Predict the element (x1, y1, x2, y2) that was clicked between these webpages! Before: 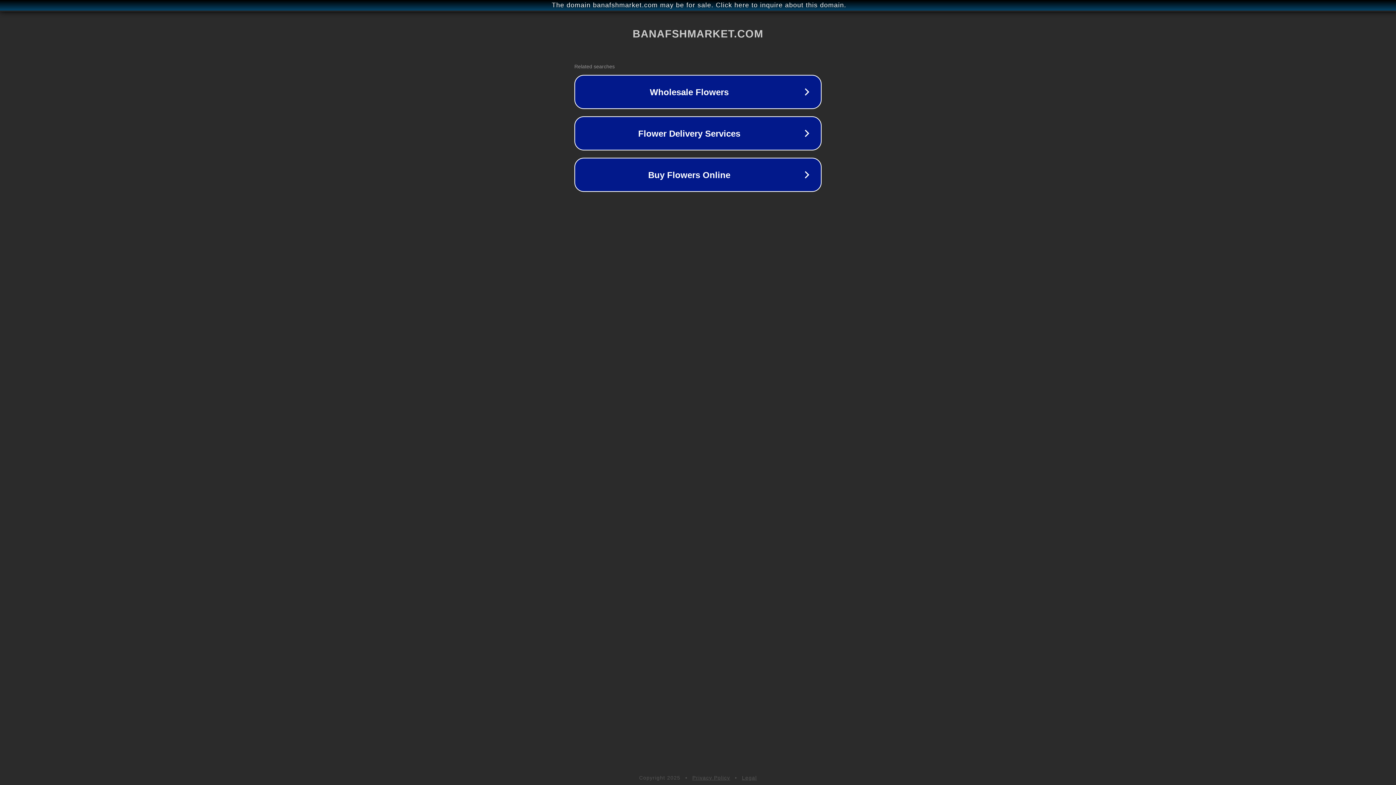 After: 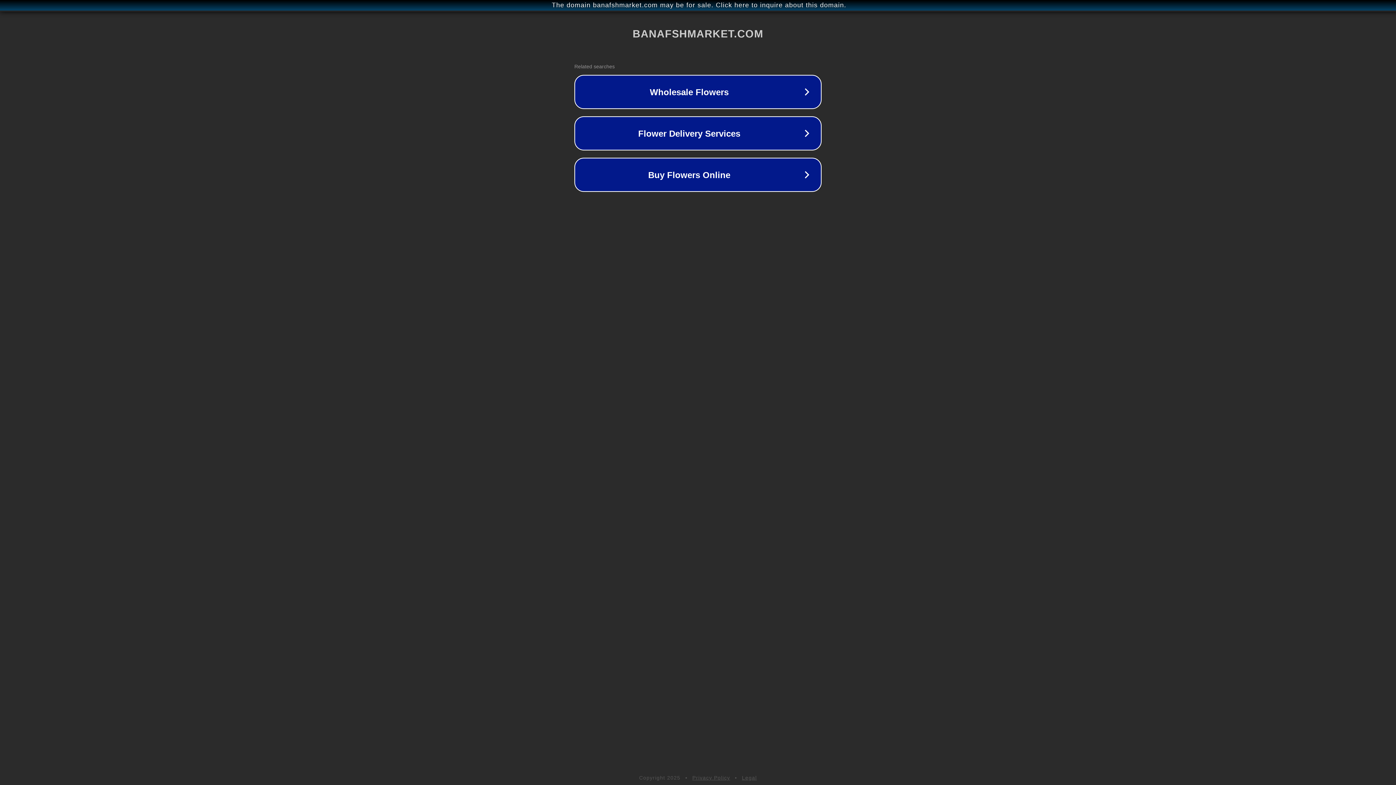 Action: label: Legal bbox: (742, 775, 757, 781)